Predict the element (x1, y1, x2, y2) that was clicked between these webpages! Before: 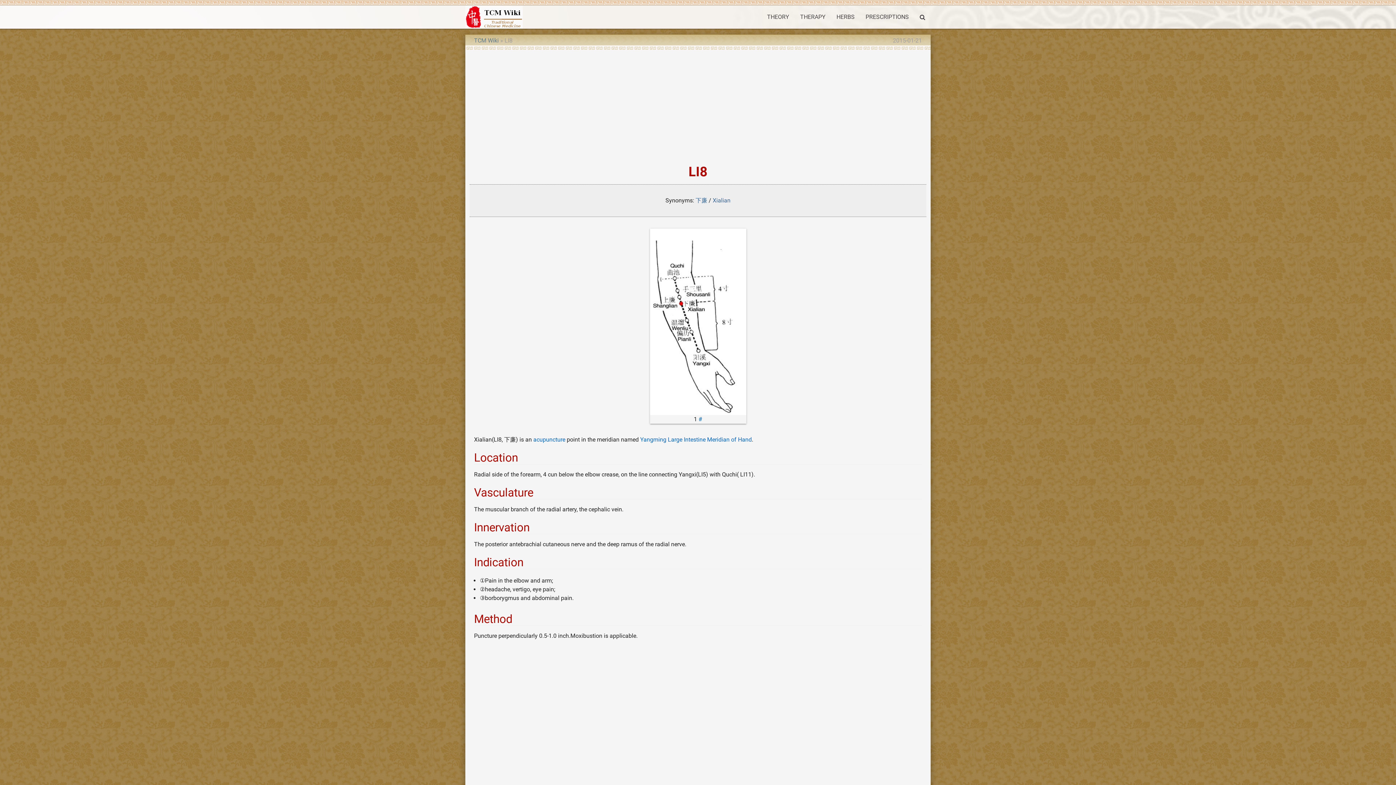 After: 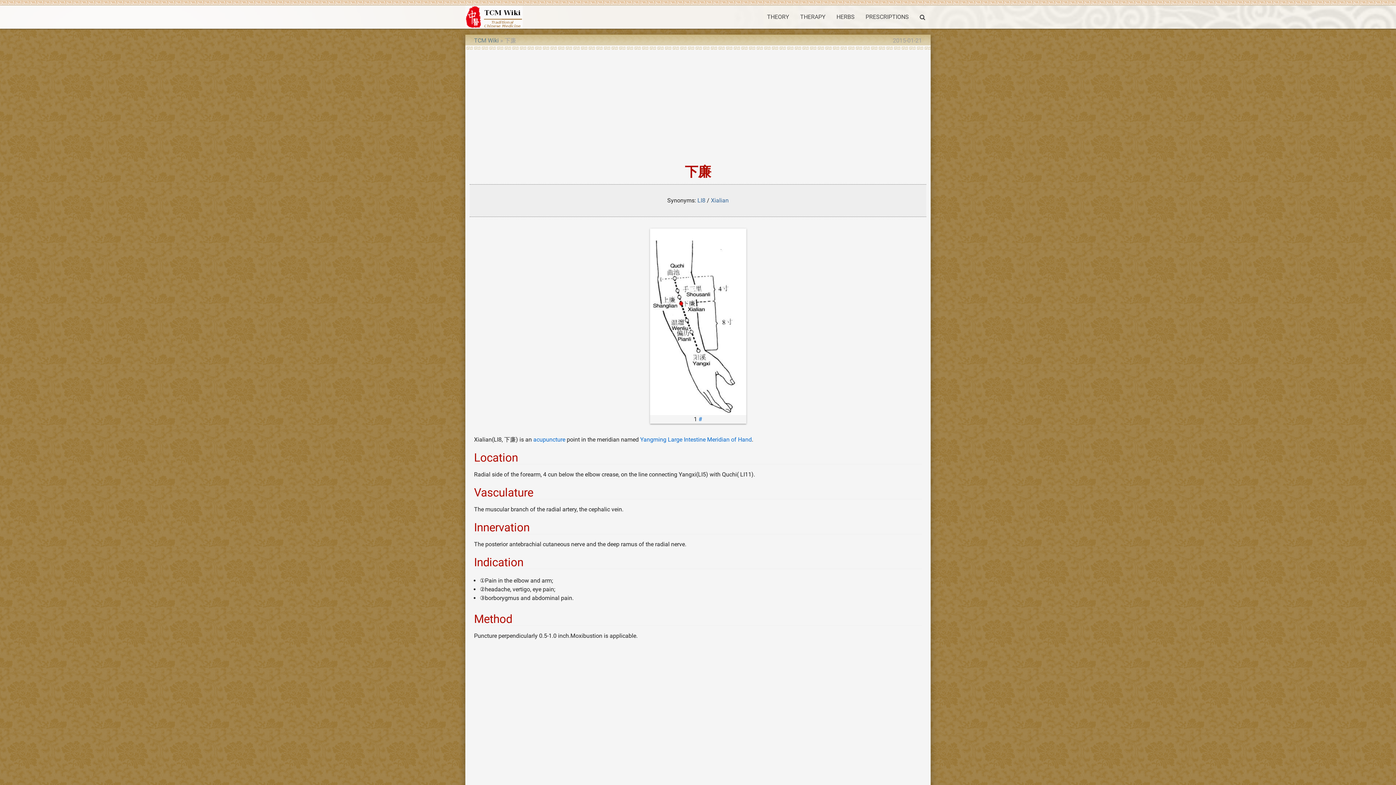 Action: label: 下廉 bbox: (695, 197, 707, 204)